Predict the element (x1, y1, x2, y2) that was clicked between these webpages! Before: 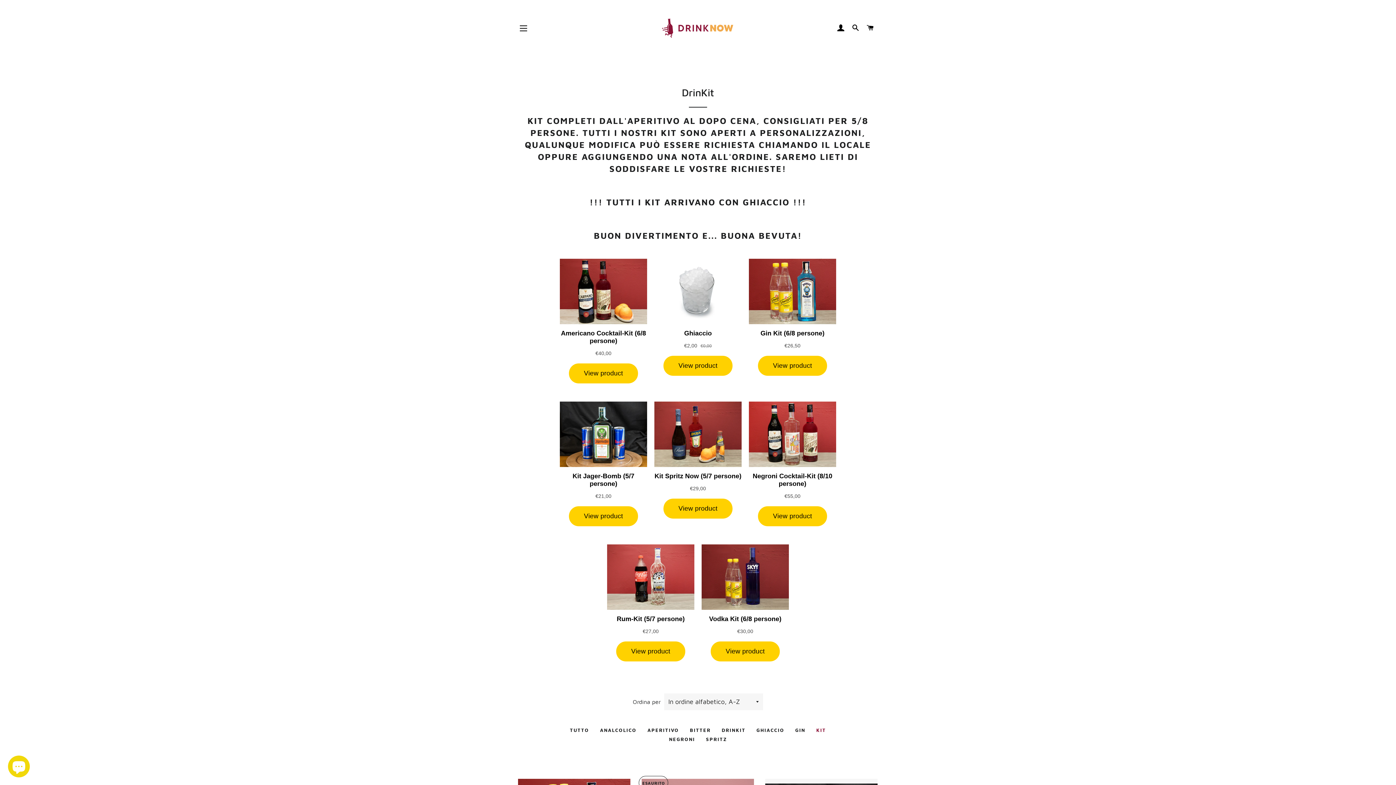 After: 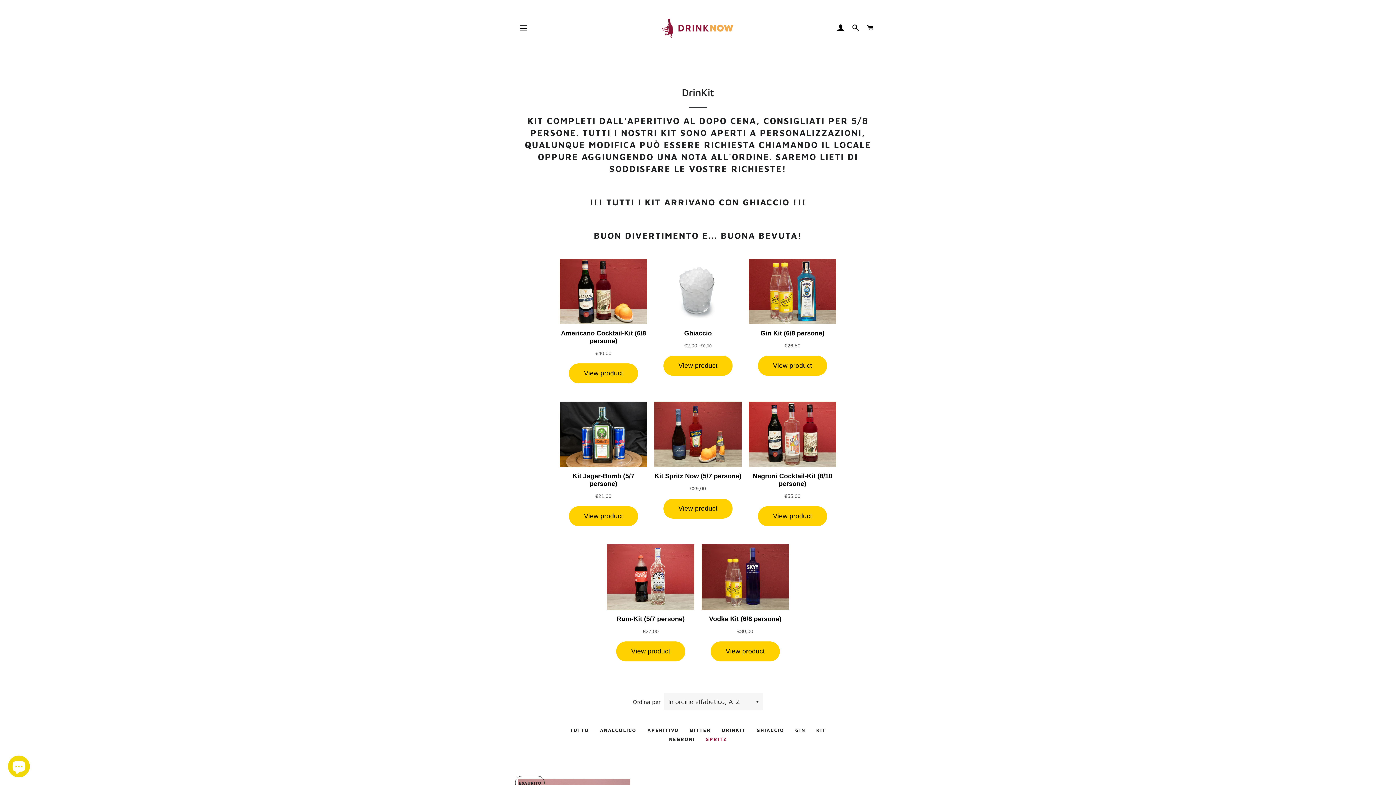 Action: label: SPRITZ bbox: (700, 735, 732, 744)